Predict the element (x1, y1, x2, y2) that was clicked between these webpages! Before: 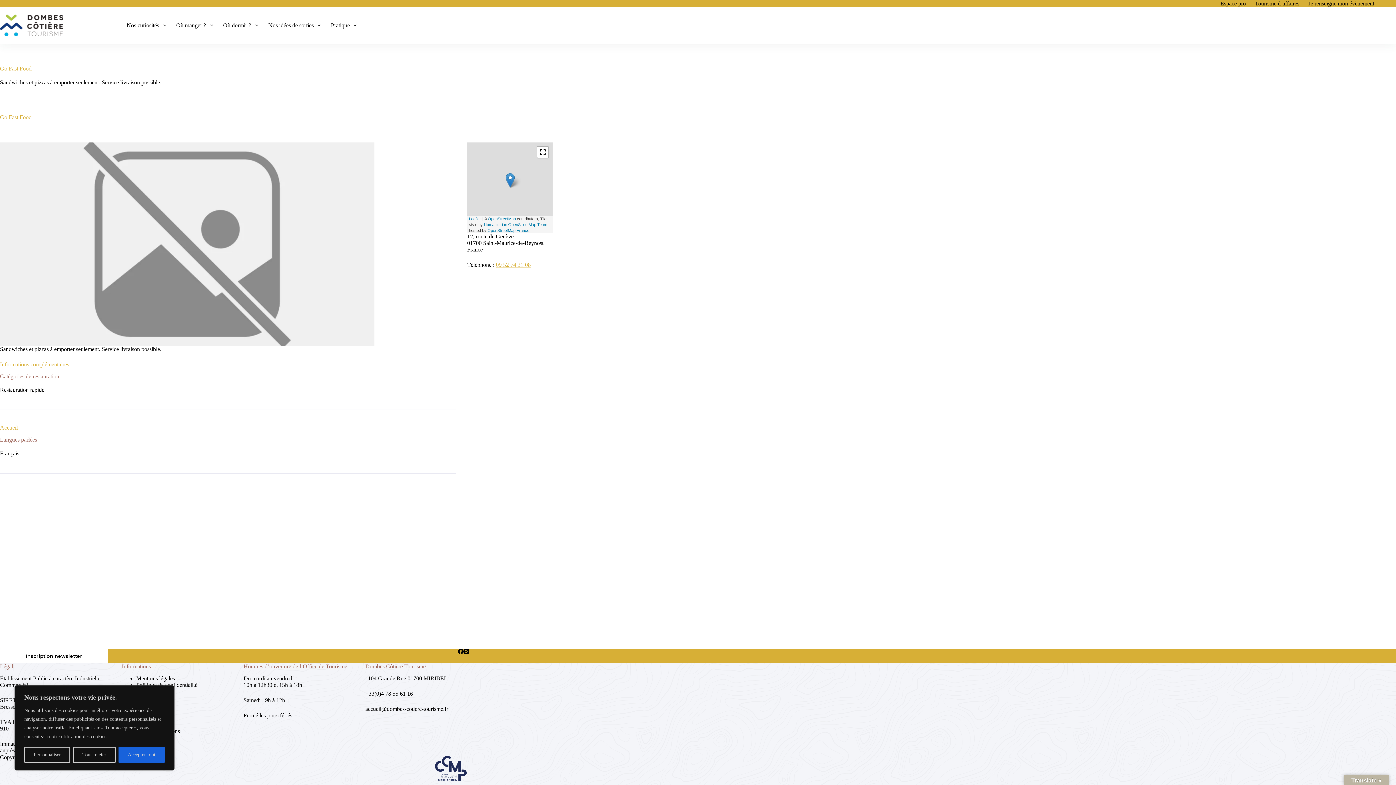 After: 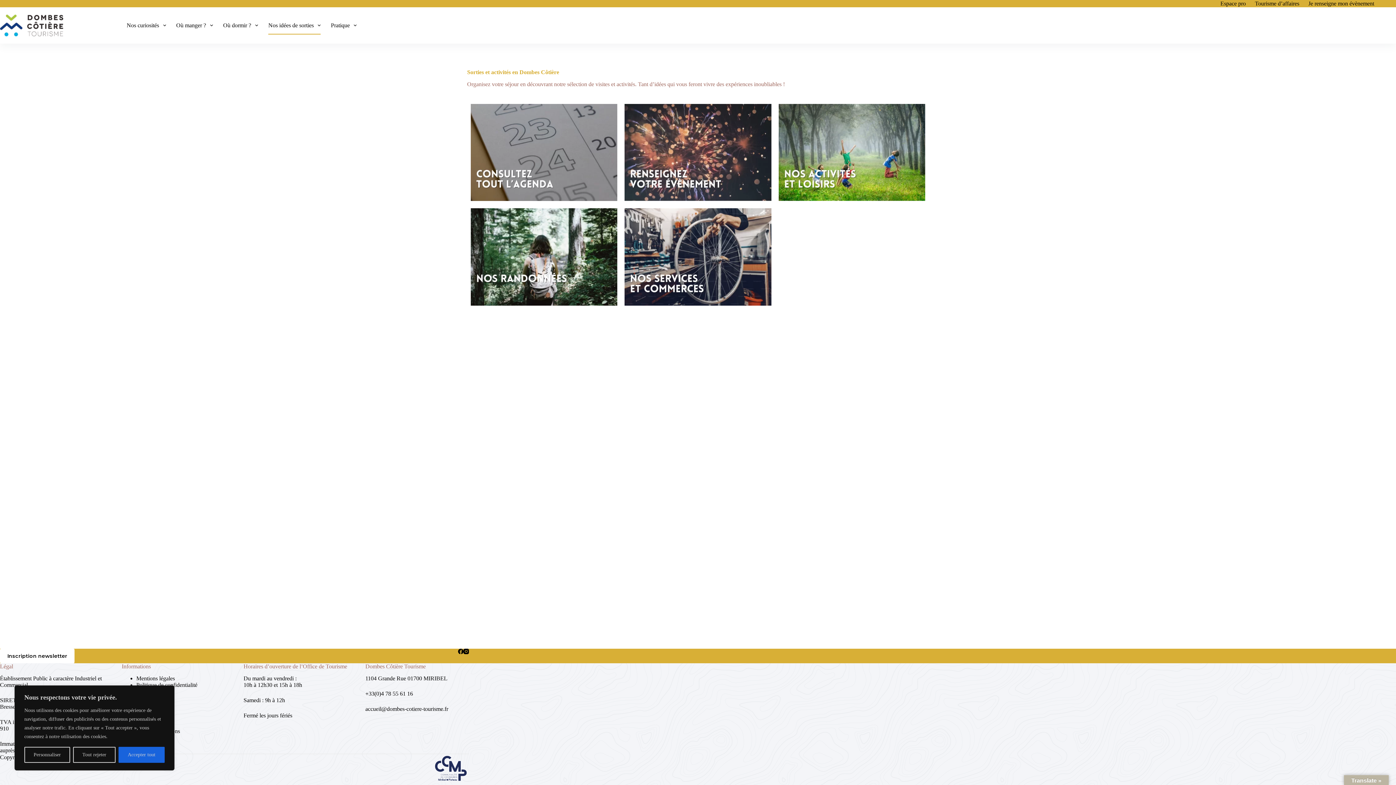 Action: label: Nos idées de sorties bbox: (263, 16, 325, 34)